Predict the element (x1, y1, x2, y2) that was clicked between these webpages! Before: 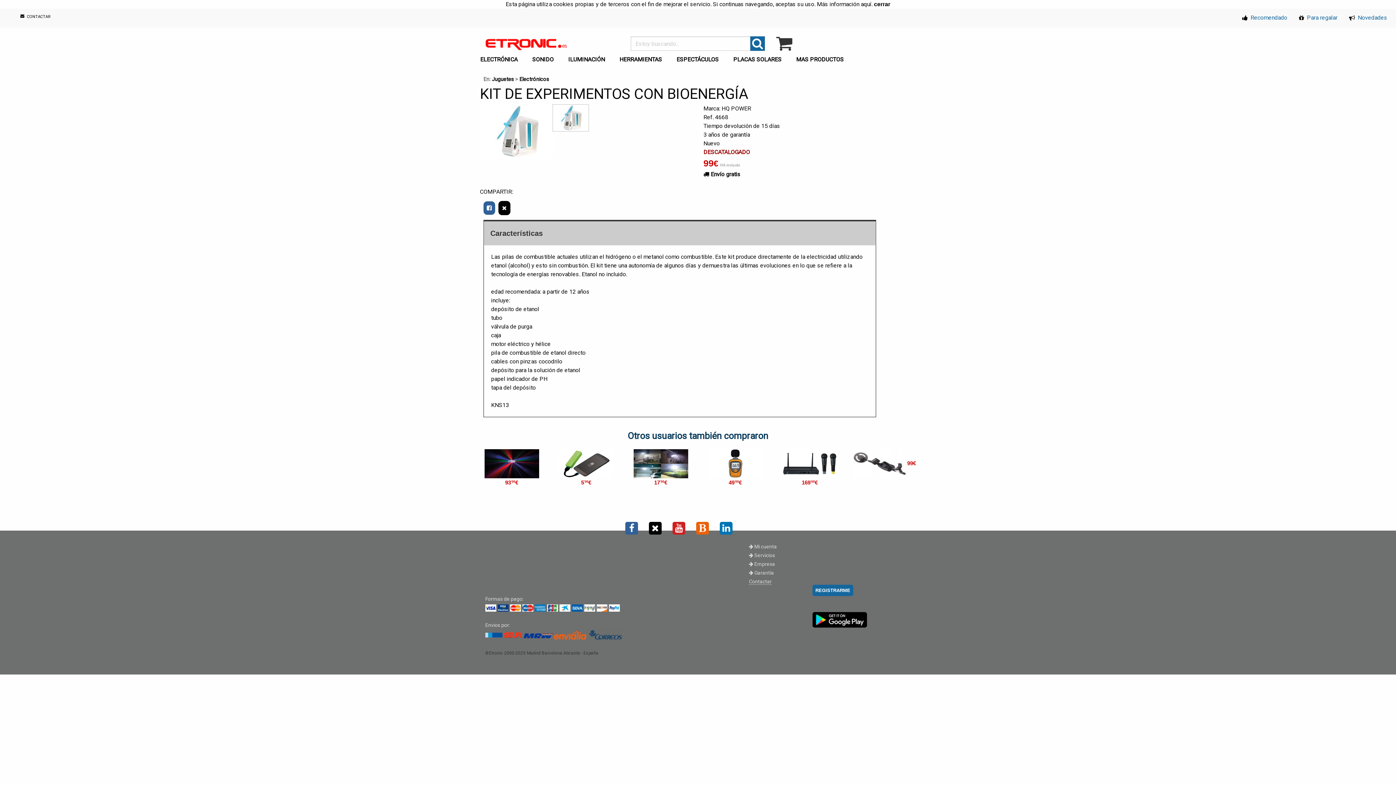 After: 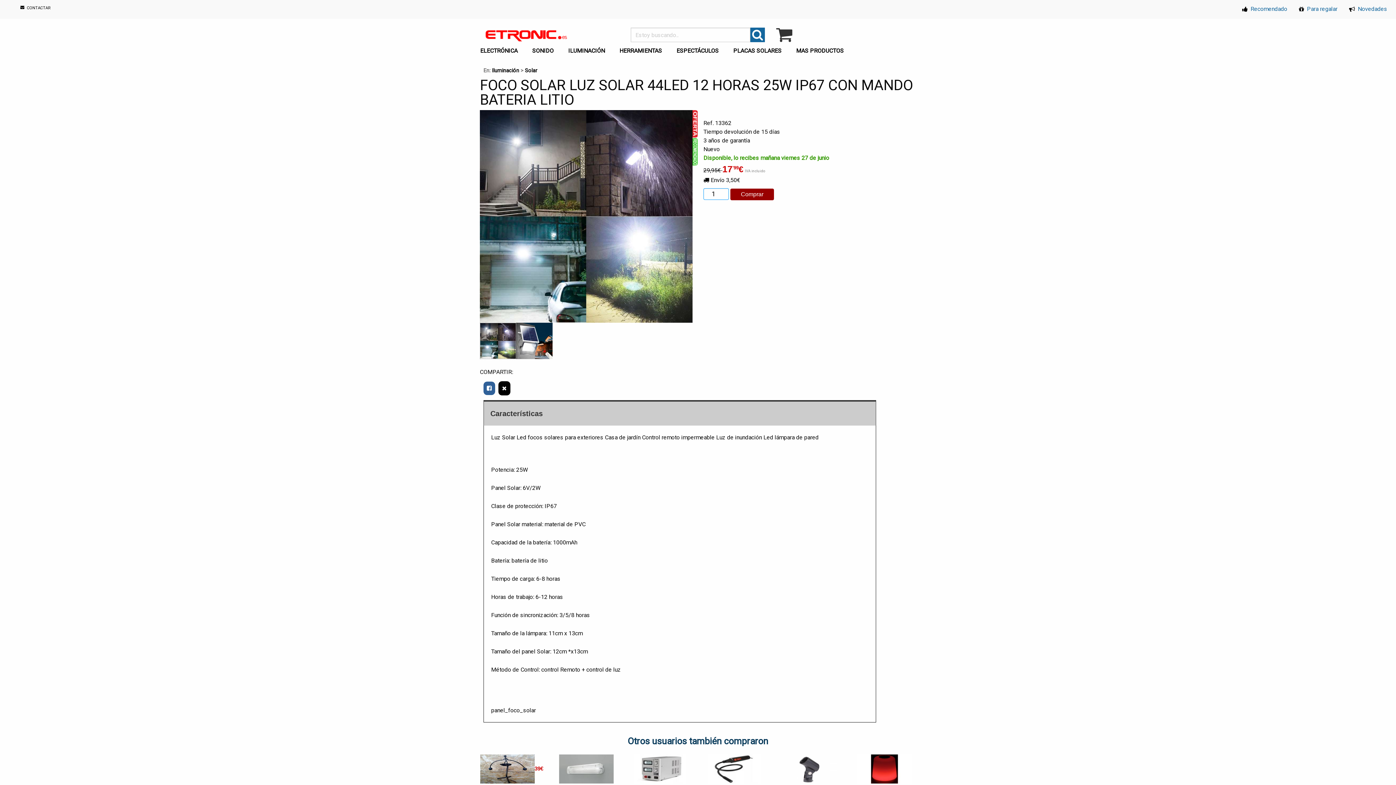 Action: label: 17'00€ bbox: (633, 460, 688, 486)